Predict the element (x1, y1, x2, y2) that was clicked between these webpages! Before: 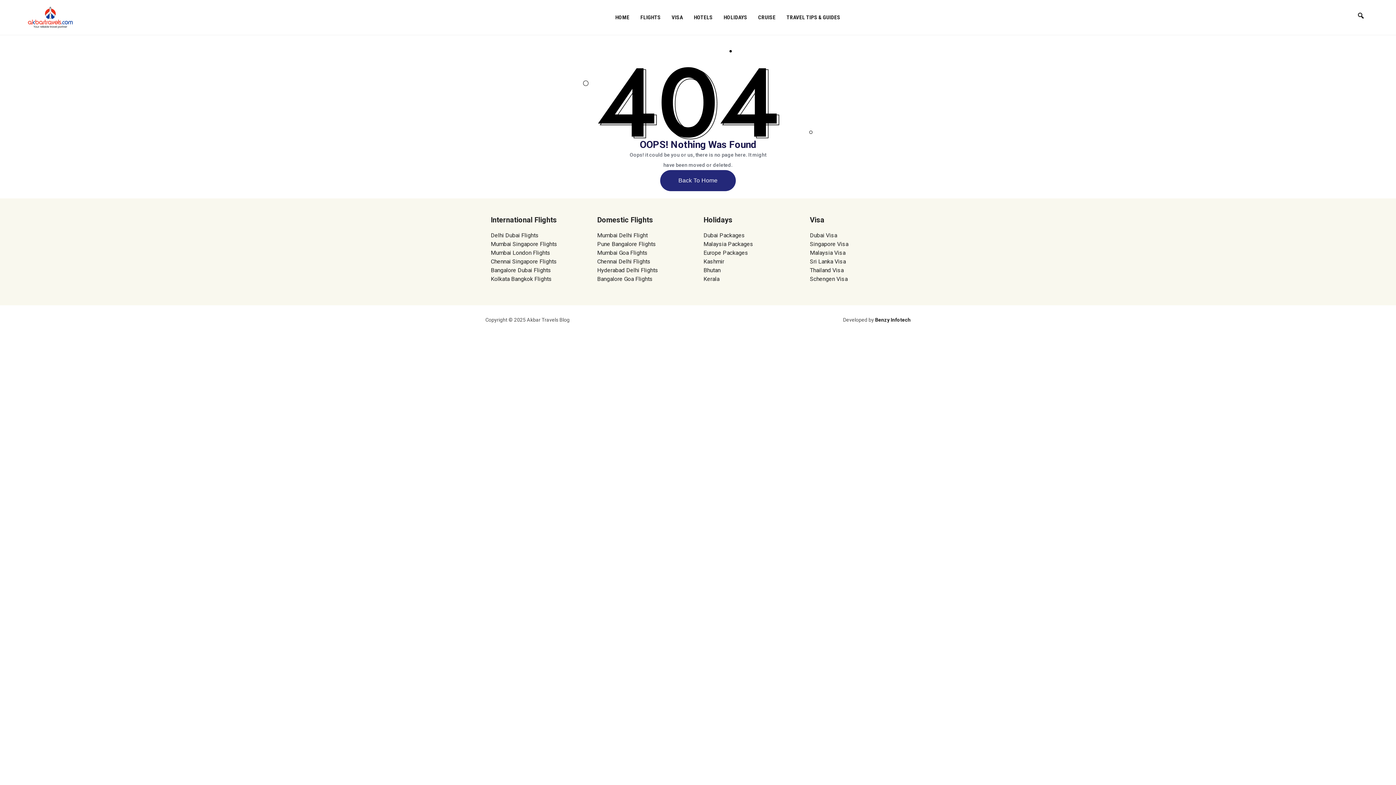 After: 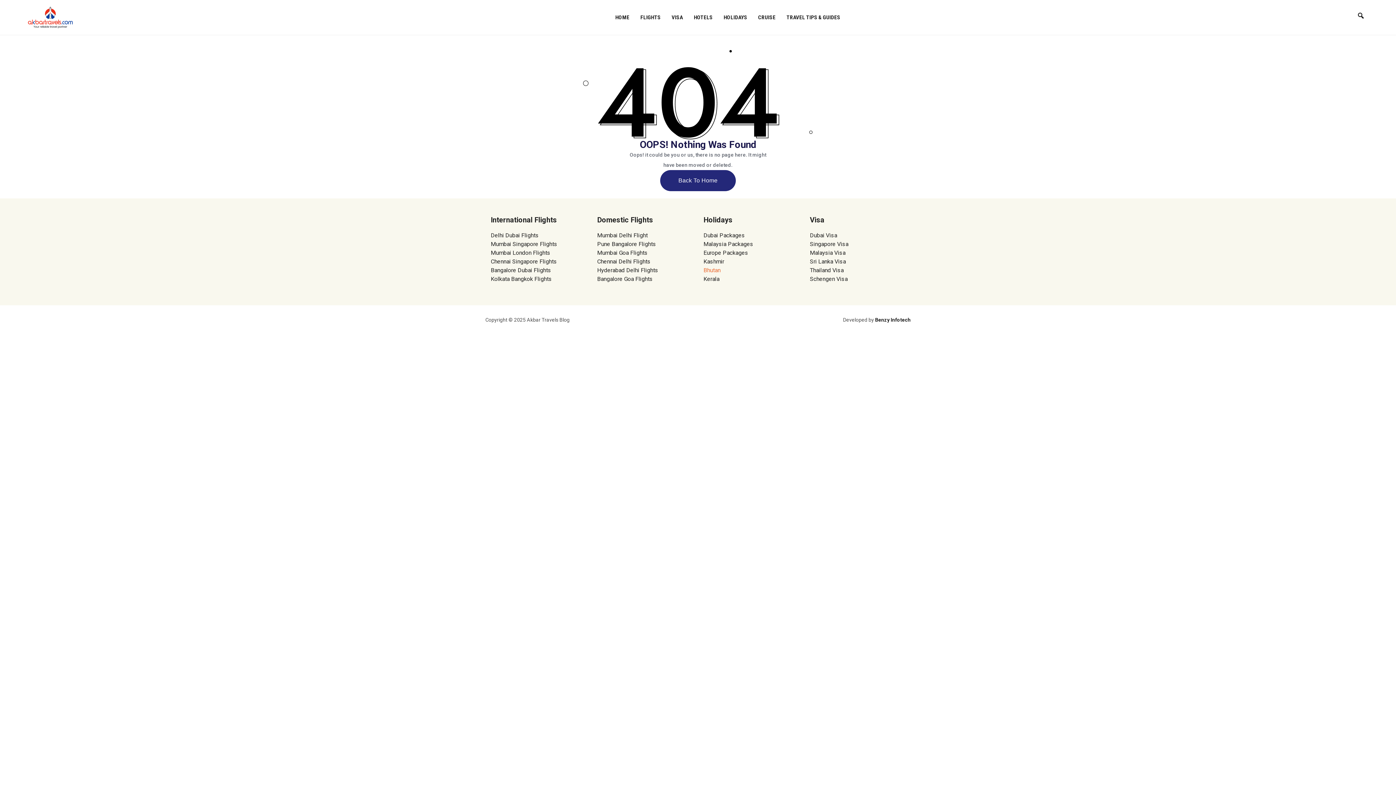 Action: label: Bhutan bbox: (703, 266, 720, 273)